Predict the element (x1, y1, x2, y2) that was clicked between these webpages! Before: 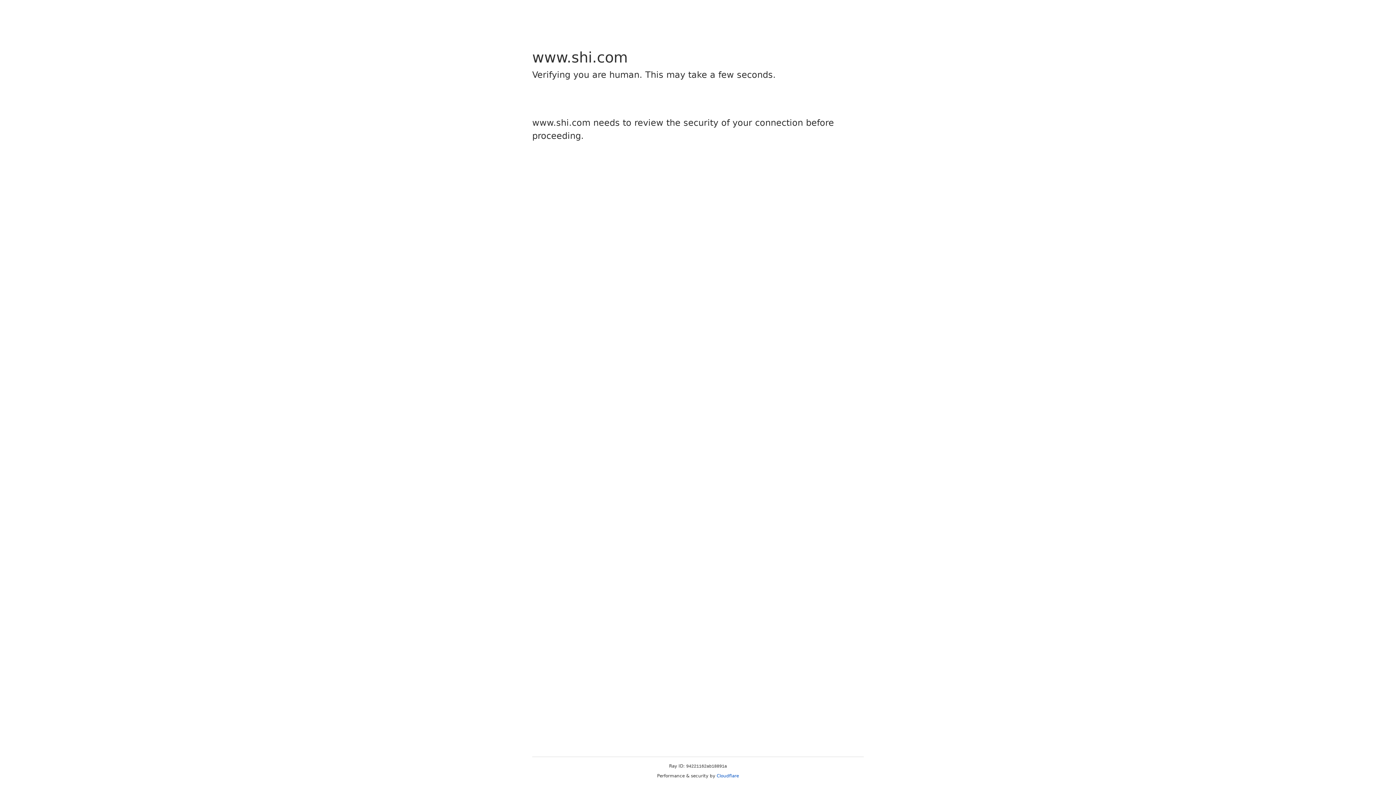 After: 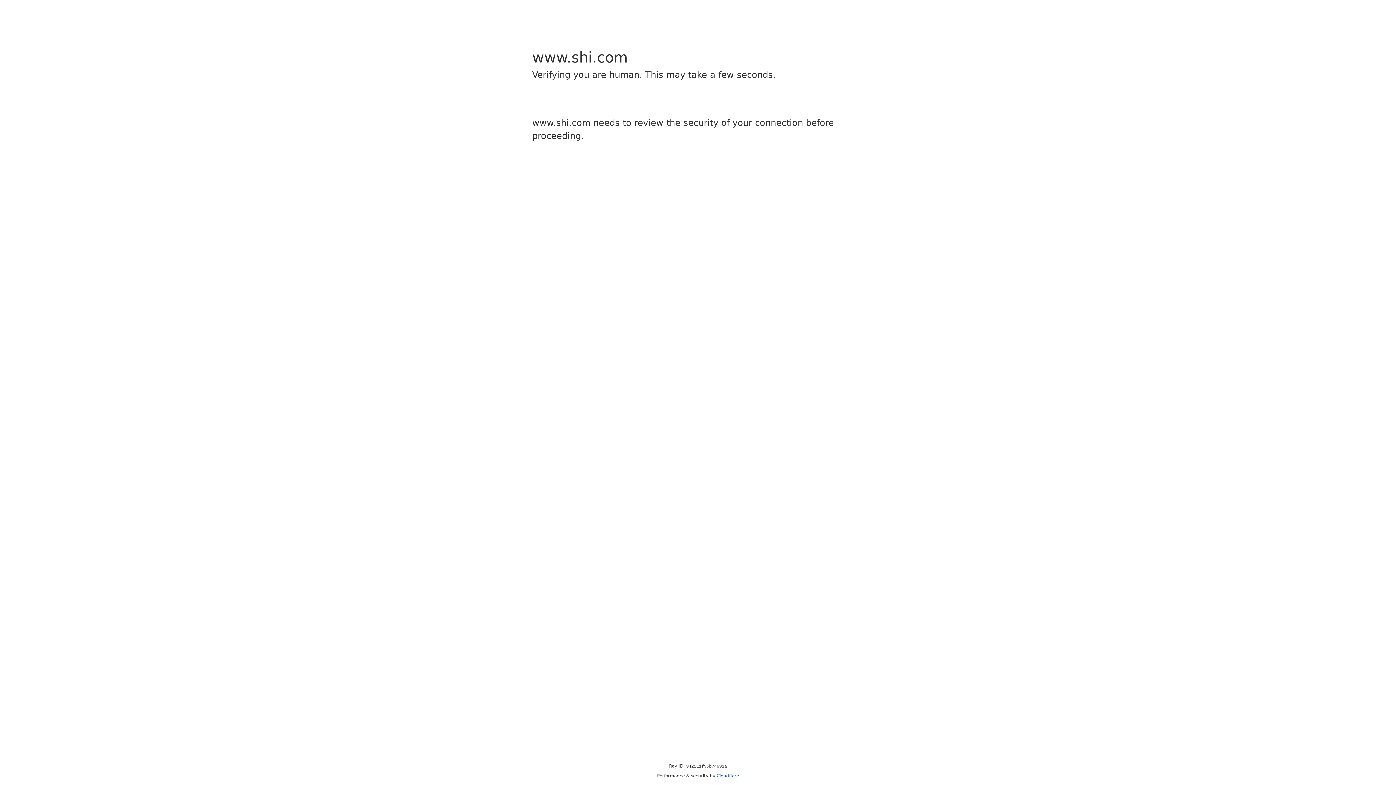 Action: label: Cloudflare bbox: (716, 773, 739, 778)